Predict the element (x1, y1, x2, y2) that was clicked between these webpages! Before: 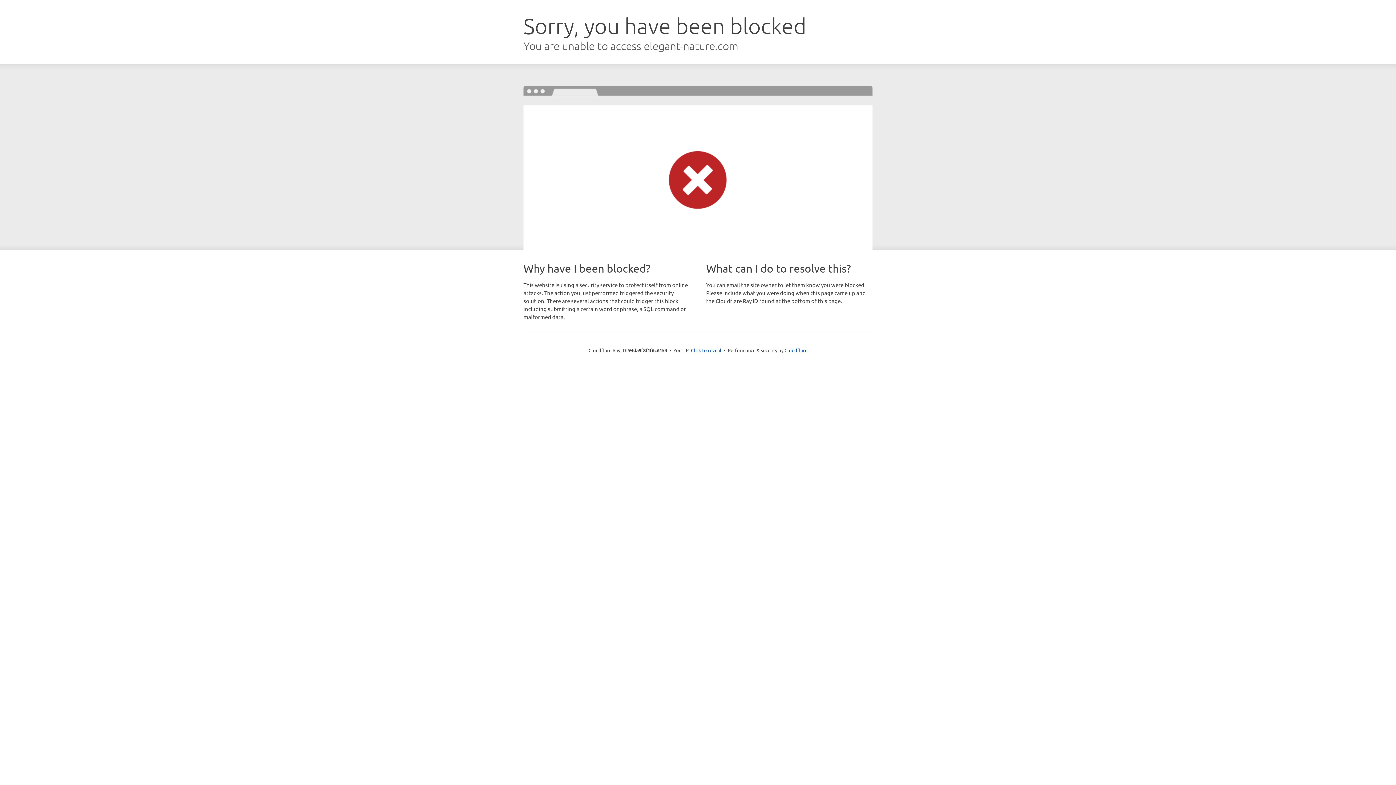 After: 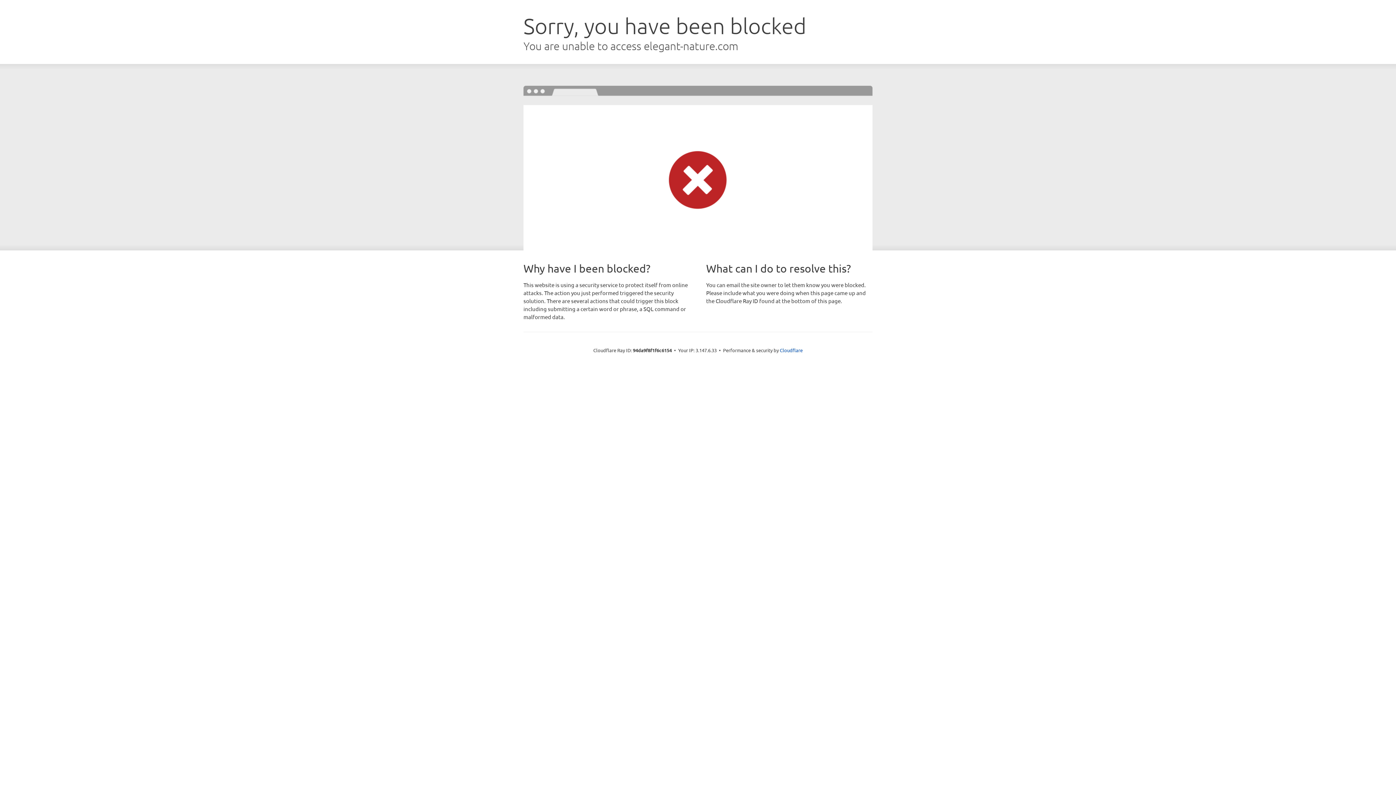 Action: label: Click to reveal bbox: (691, 346, 721, 353)